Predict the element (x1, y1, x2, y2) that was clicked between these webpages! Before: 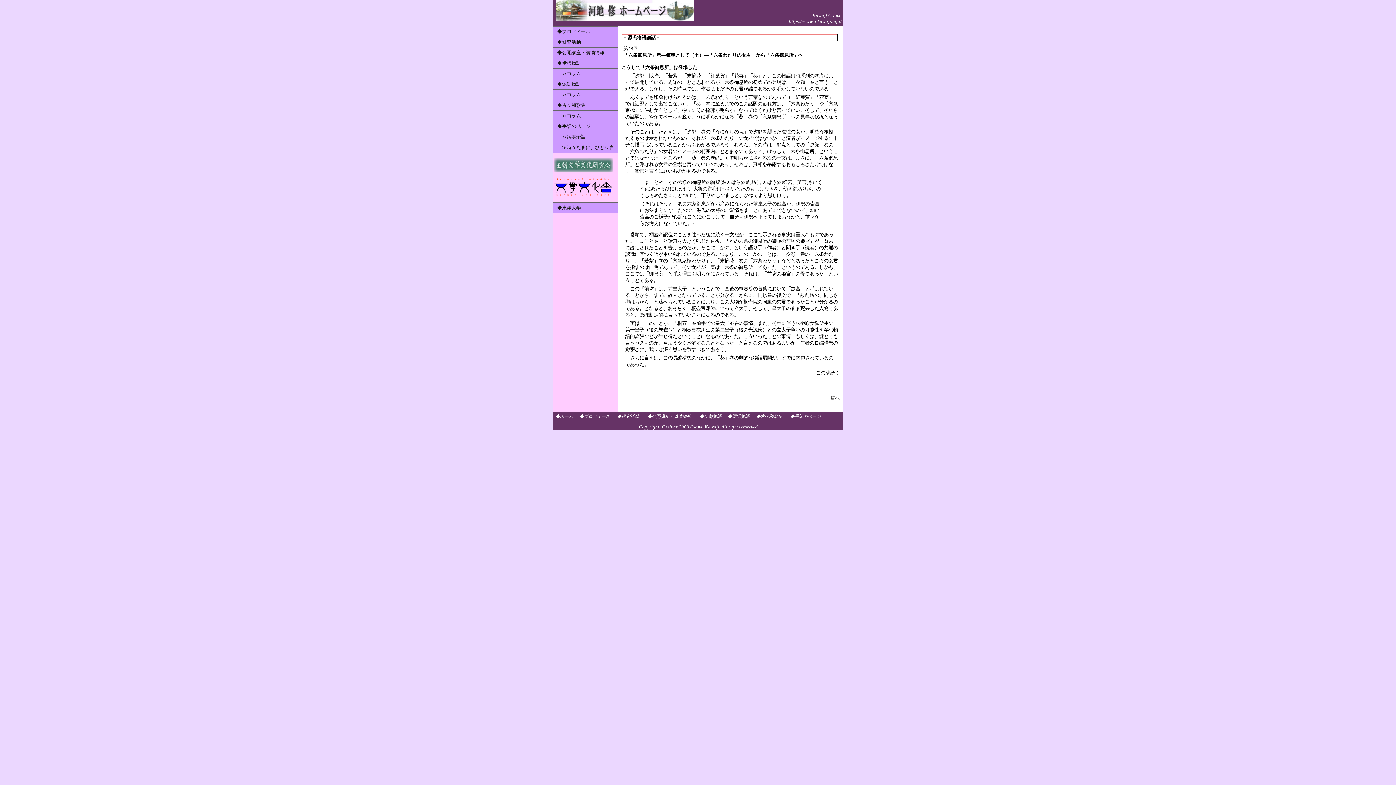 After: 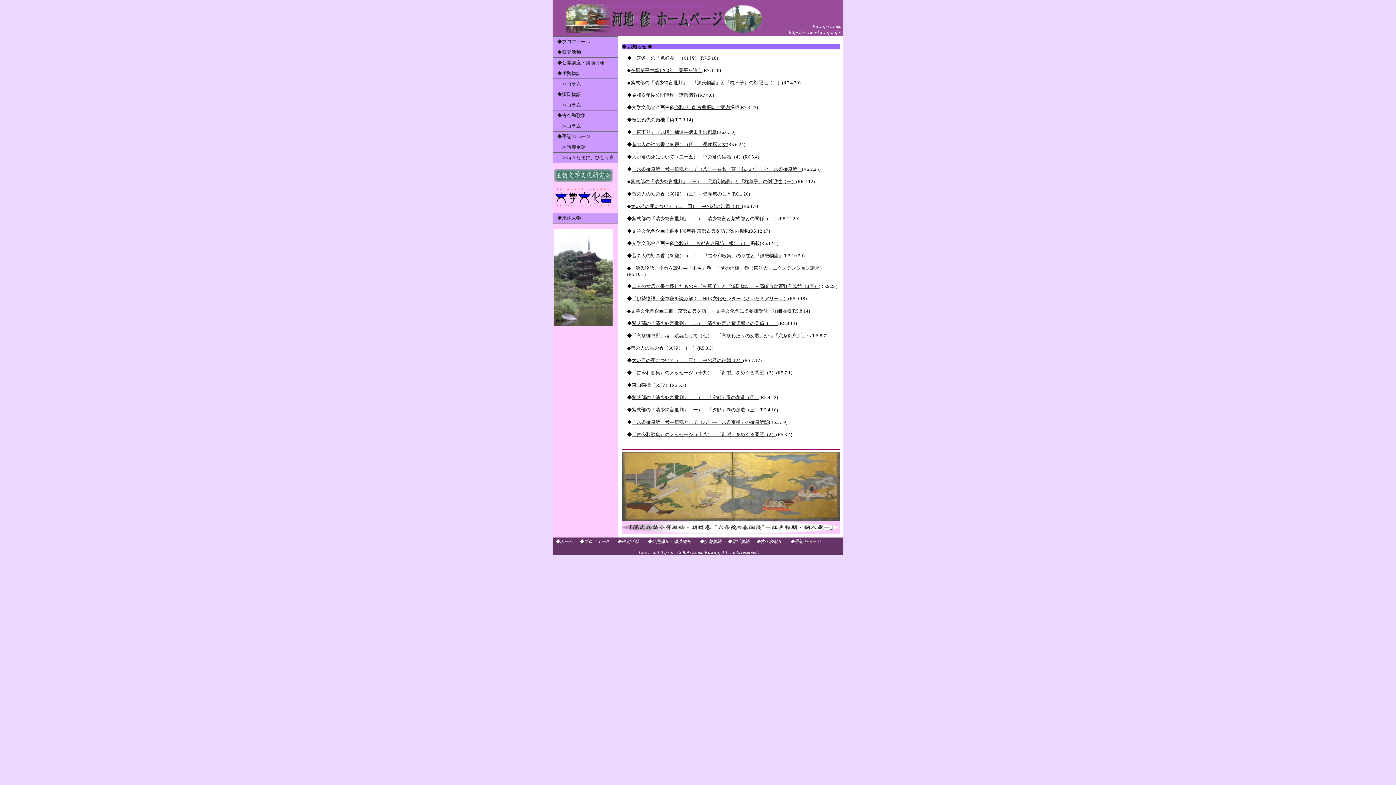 Action: label: https://www.o-kawaji.info/ bbox: (789, 18, 841, 24)